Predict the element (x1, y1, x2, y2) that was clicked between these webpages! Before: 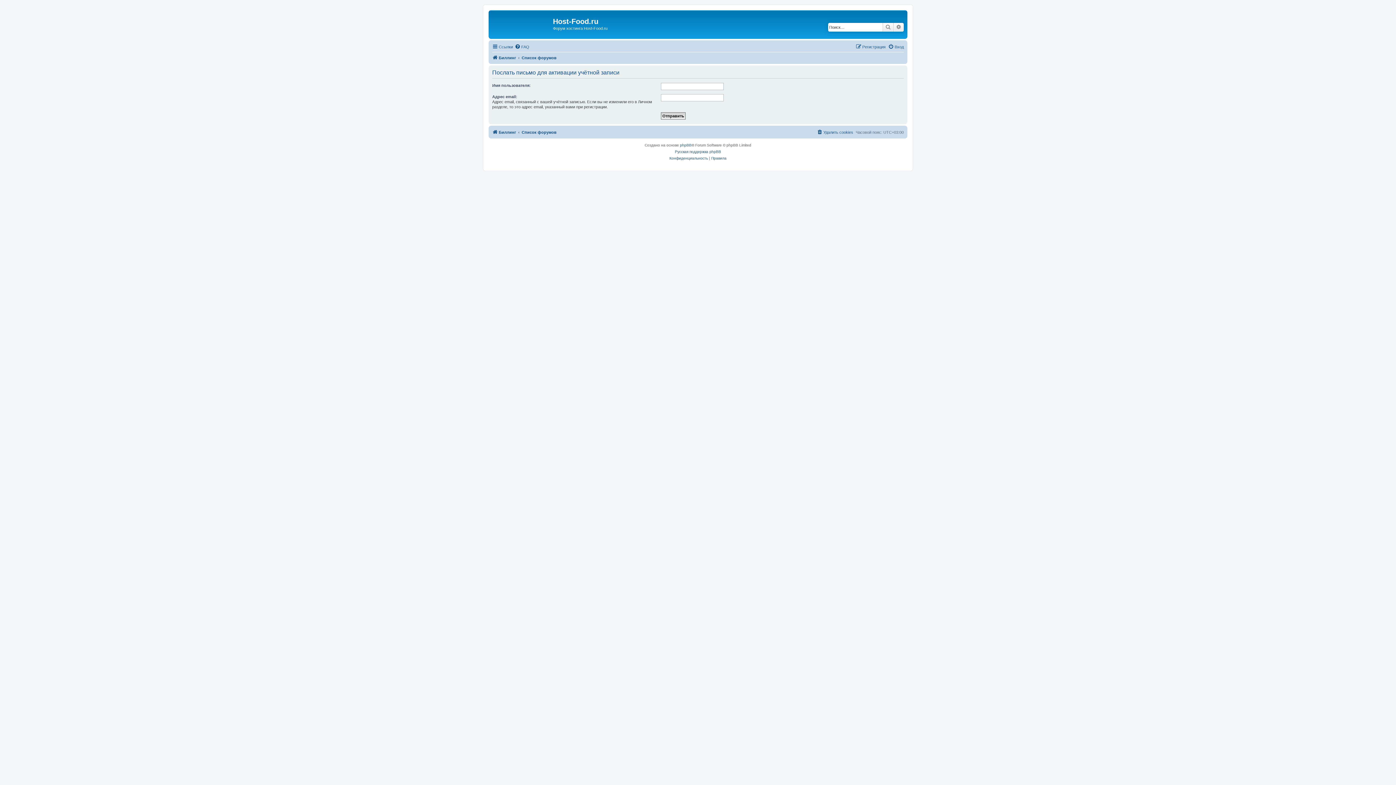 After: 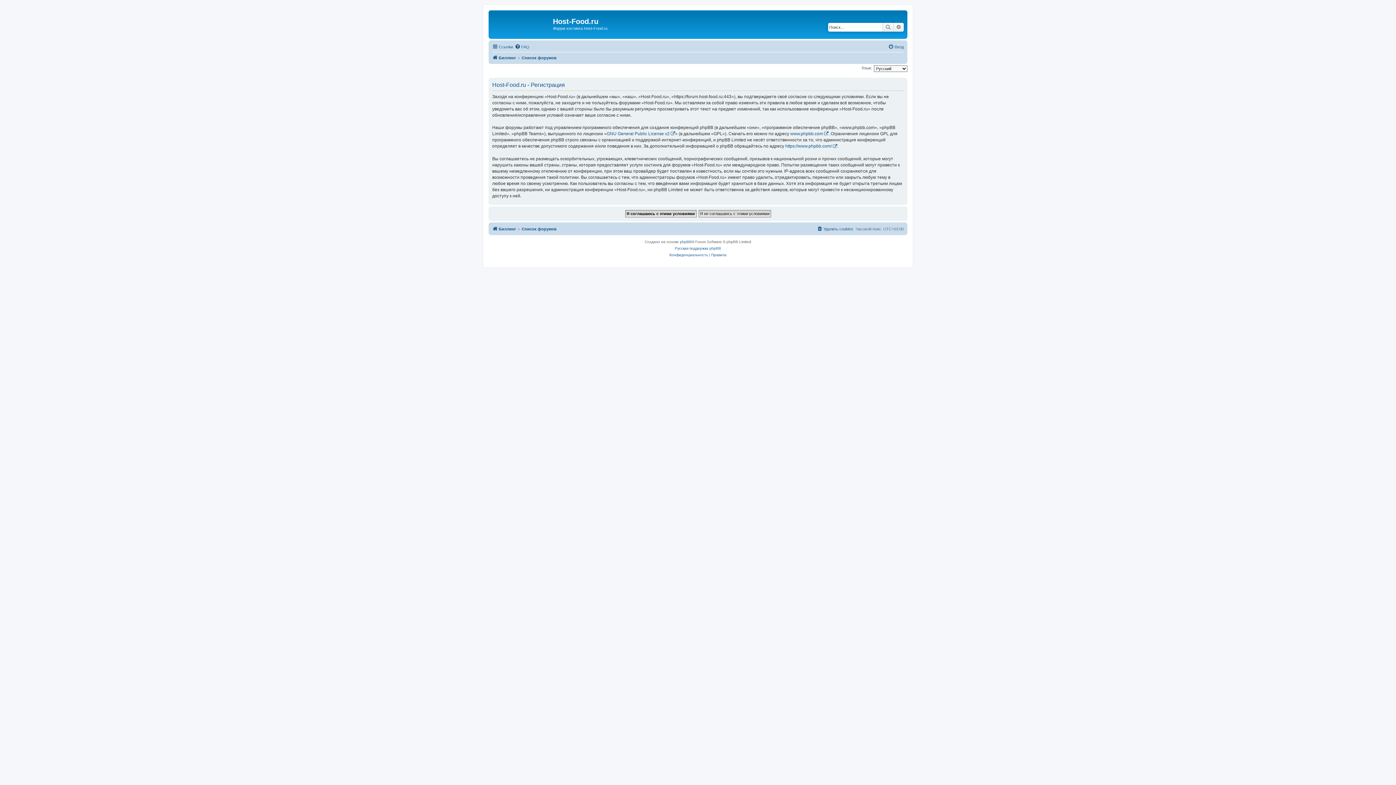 Action: label: Регистрация bbox: (856, 42, 885, 51)